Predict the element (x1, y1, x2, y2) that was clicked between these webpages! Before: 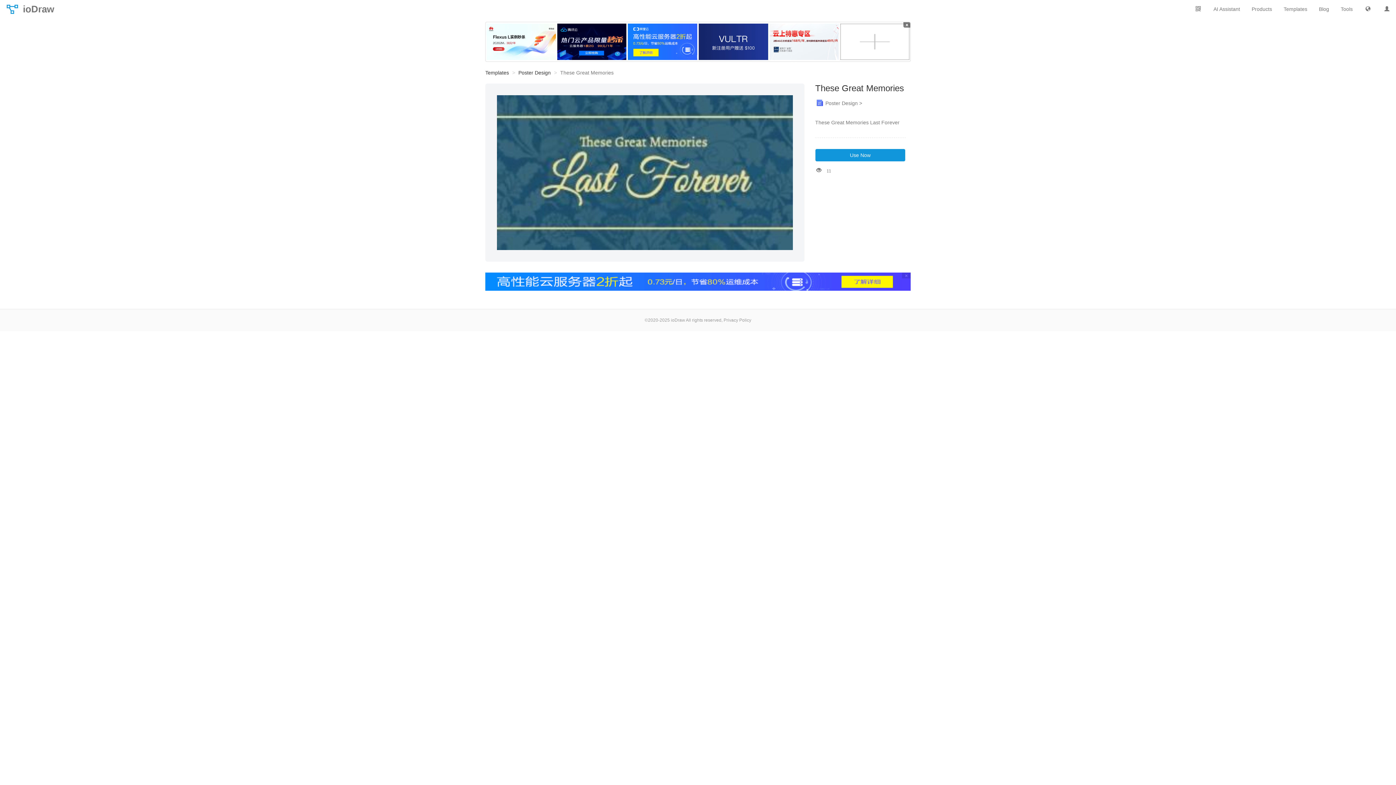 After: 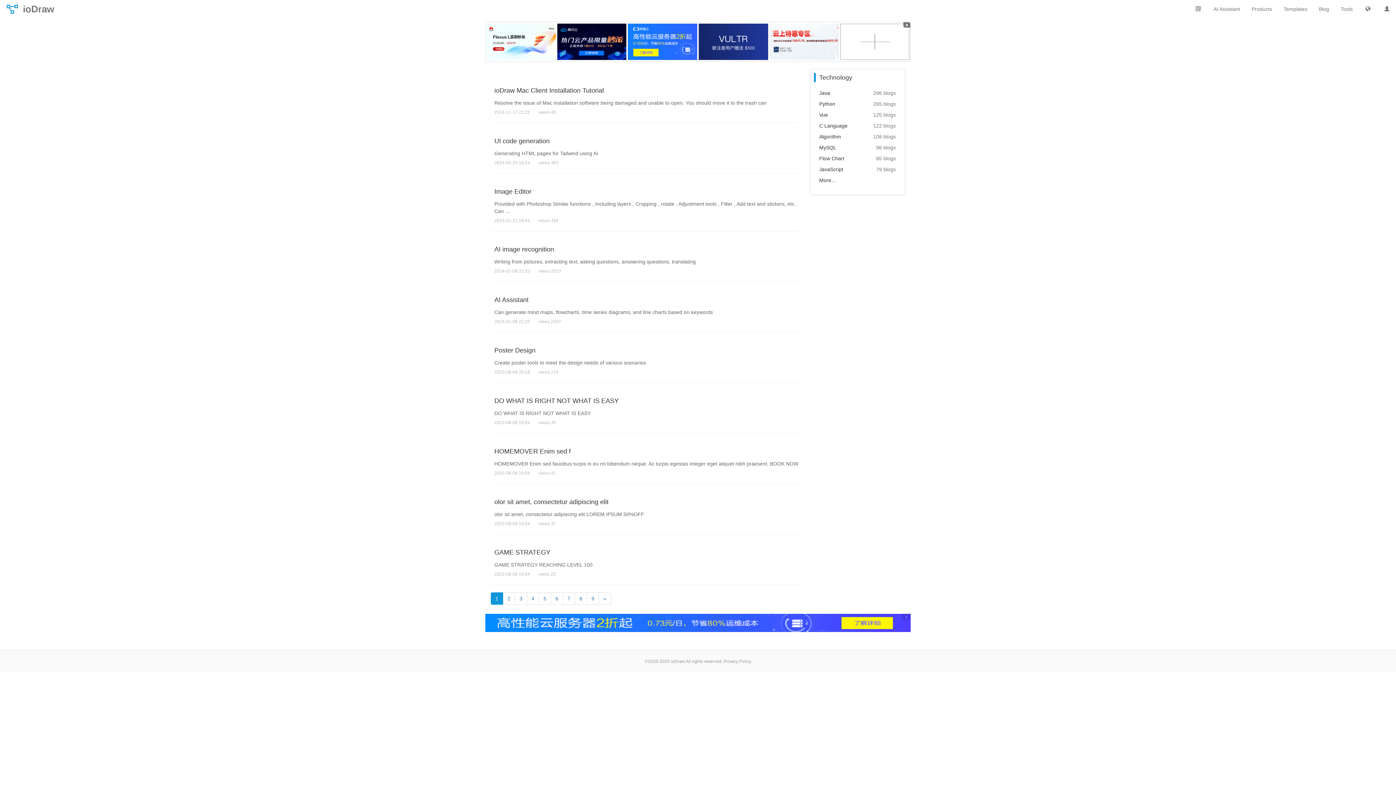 Action: bbox: (1319, 5, 1329, 12) label: Blog